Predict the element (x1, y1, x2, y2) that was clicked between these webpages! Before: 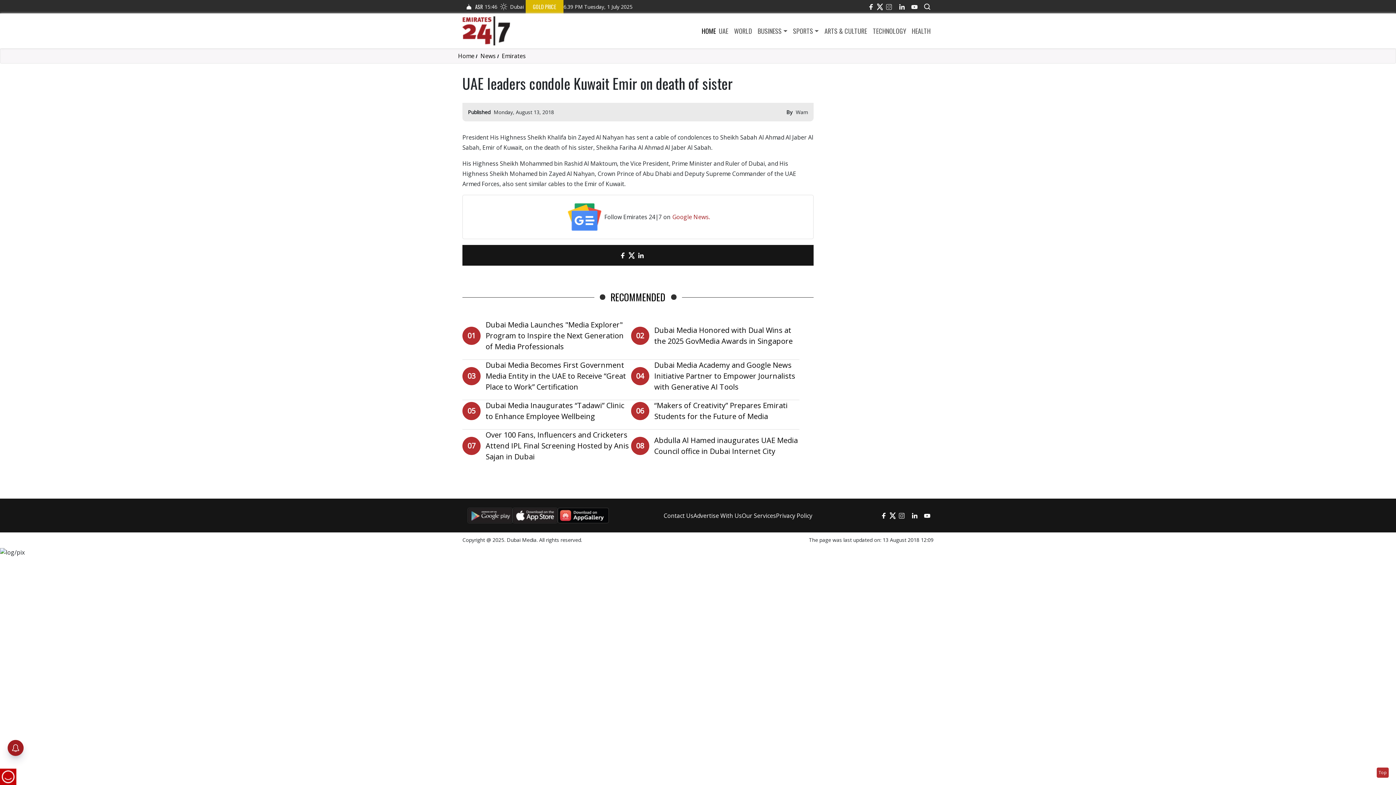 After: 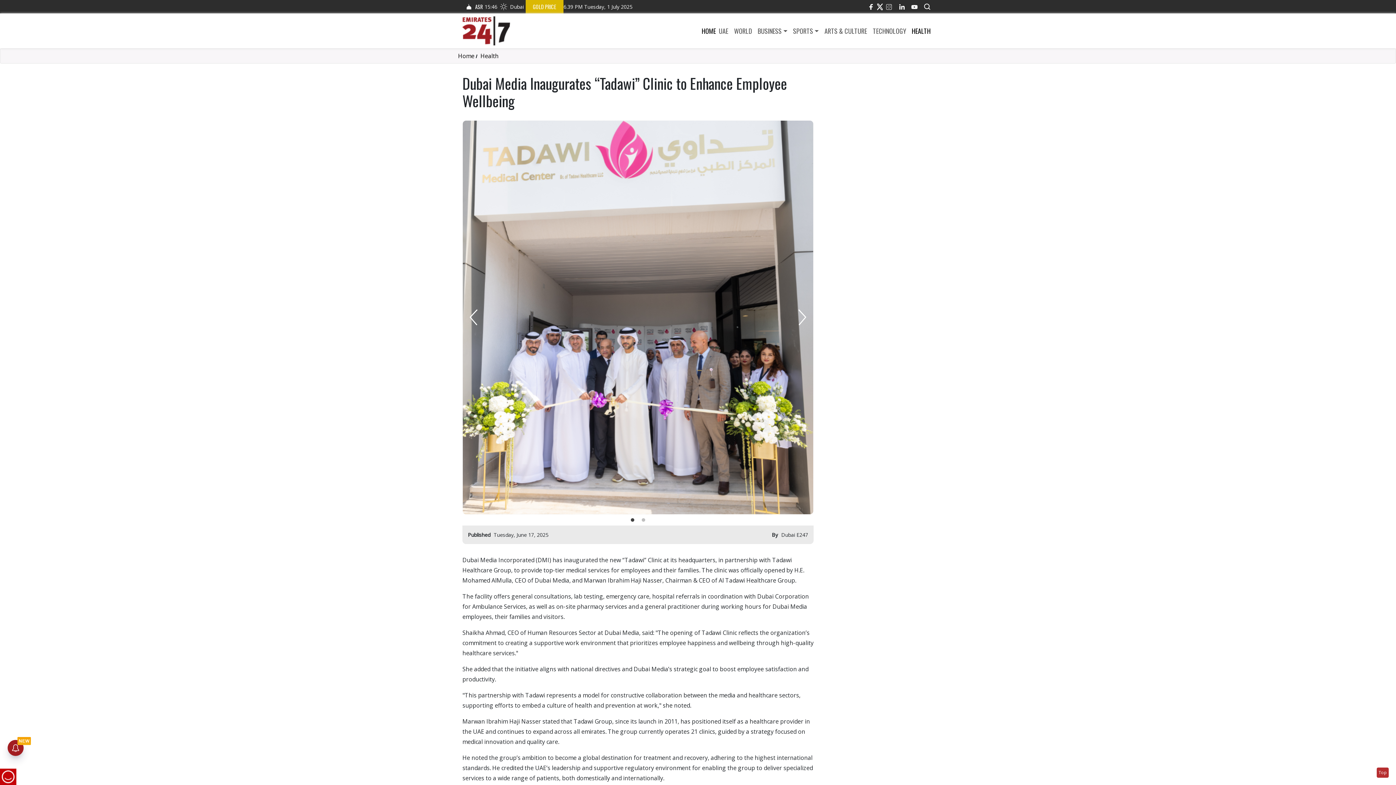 Action: bbox: (485, 400, 631, 422) label: Dubai Media Inaugurates “Tadawi” Clinic to Enhance Employee Wellbeing